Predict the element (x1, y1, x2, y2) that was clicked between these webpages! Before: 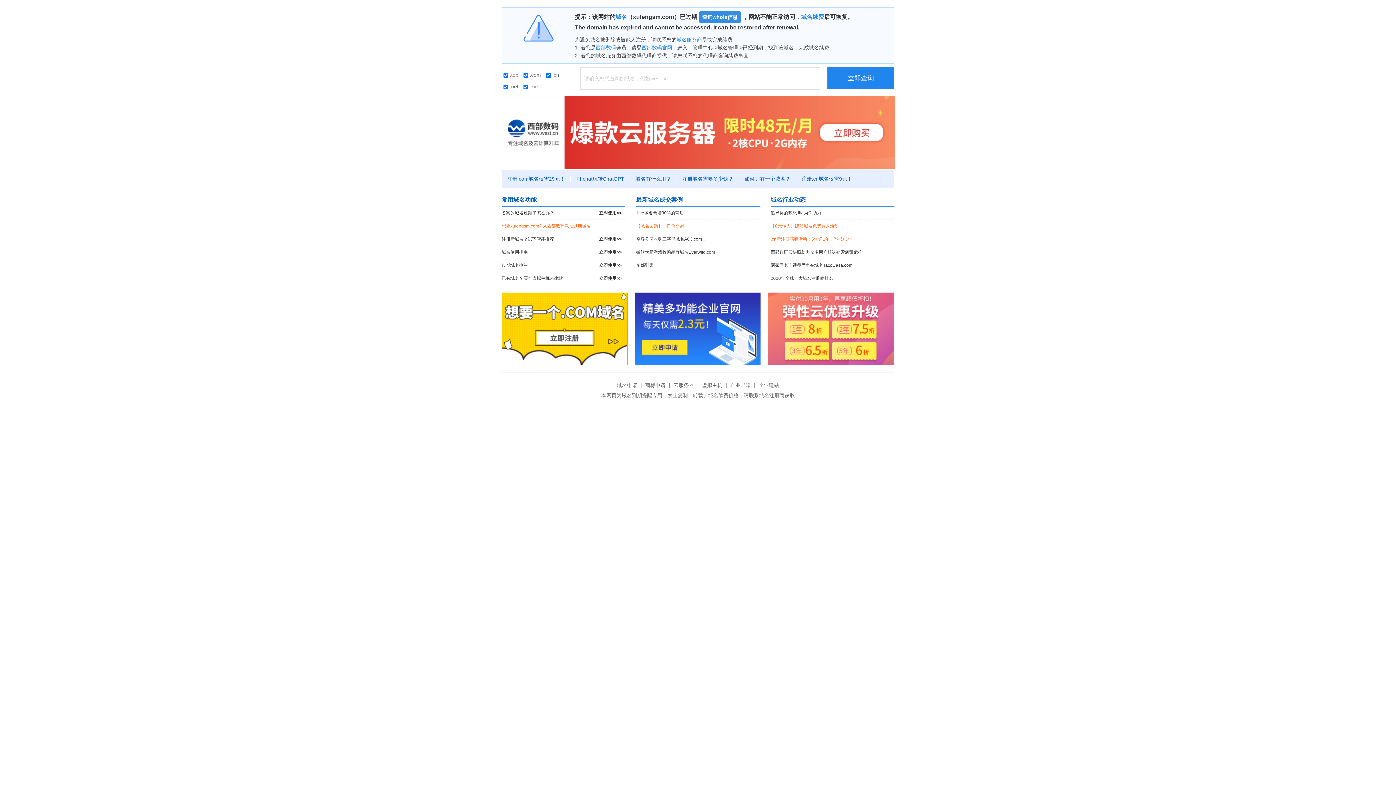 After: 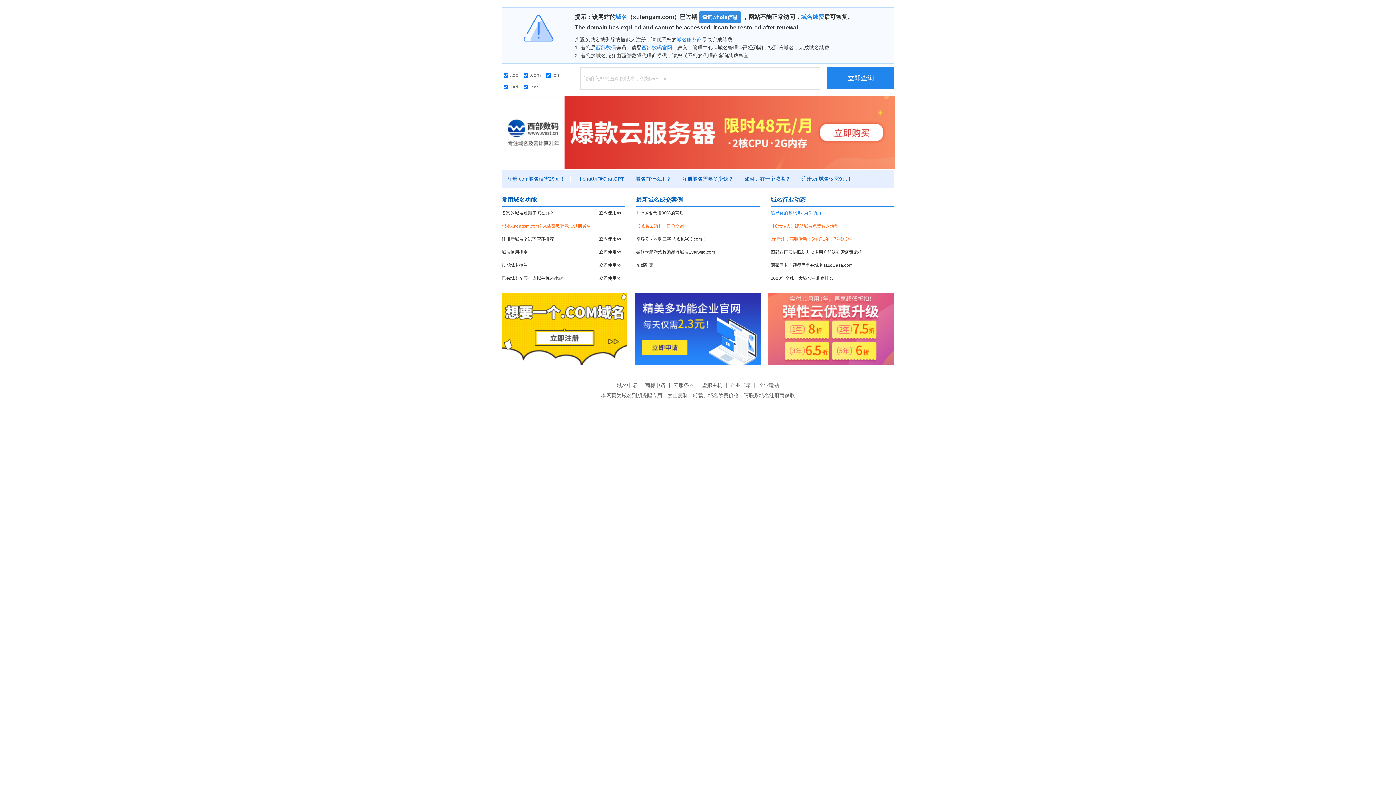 Action: label: 追寻你的梦想.life为你助力 bbox: (770, 206, 894, 219)